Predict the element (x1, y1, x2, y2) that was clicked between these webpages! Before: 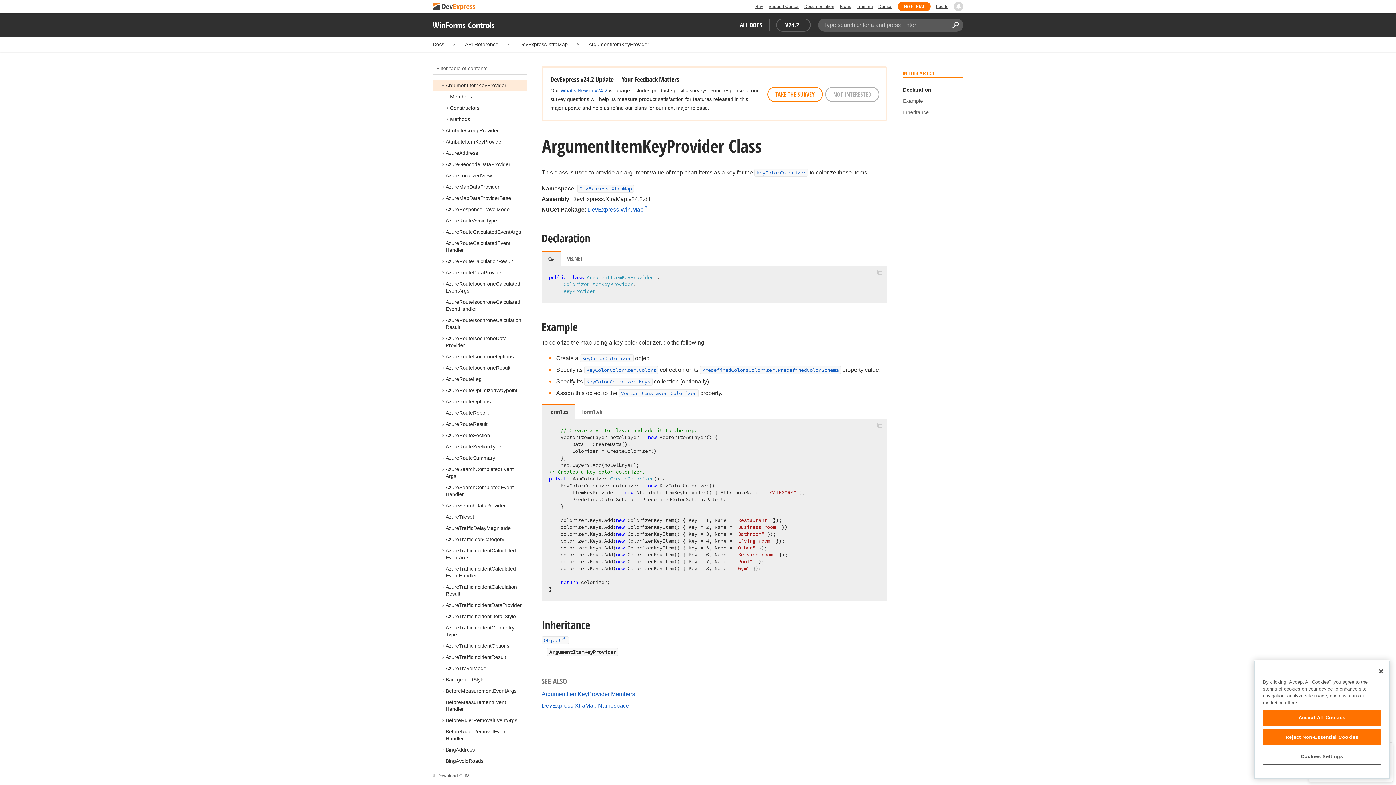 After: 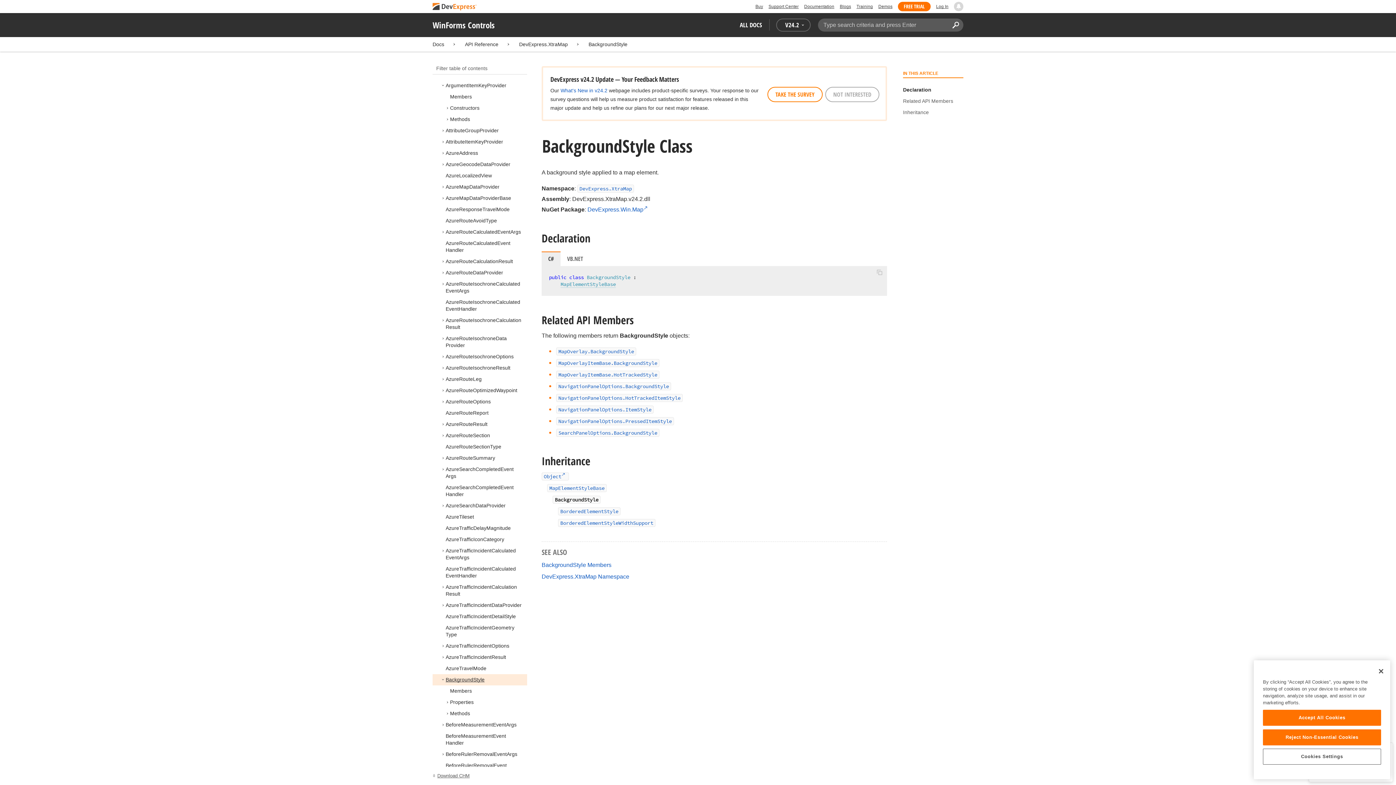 Action: bbox: (445, 677, 484, 682) label: BackgroundStyle